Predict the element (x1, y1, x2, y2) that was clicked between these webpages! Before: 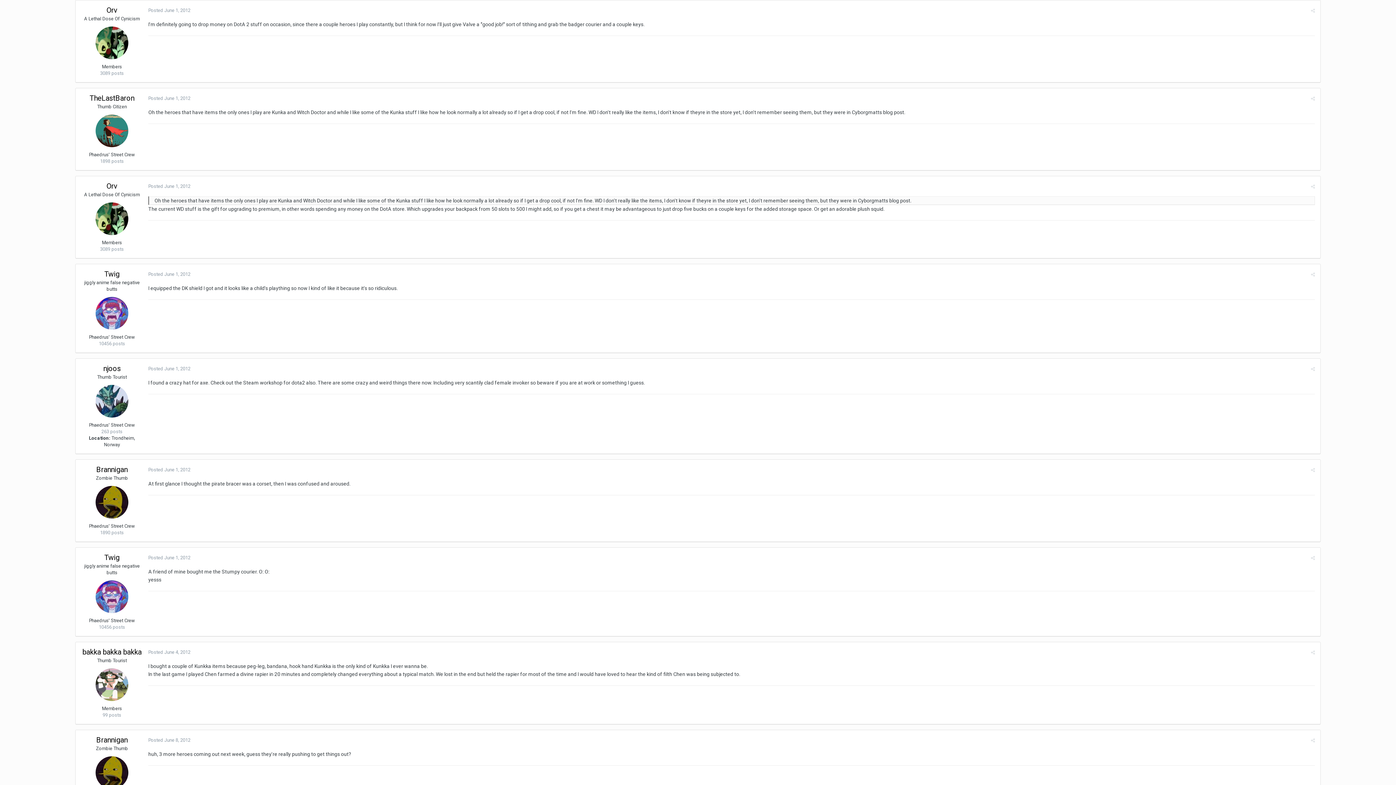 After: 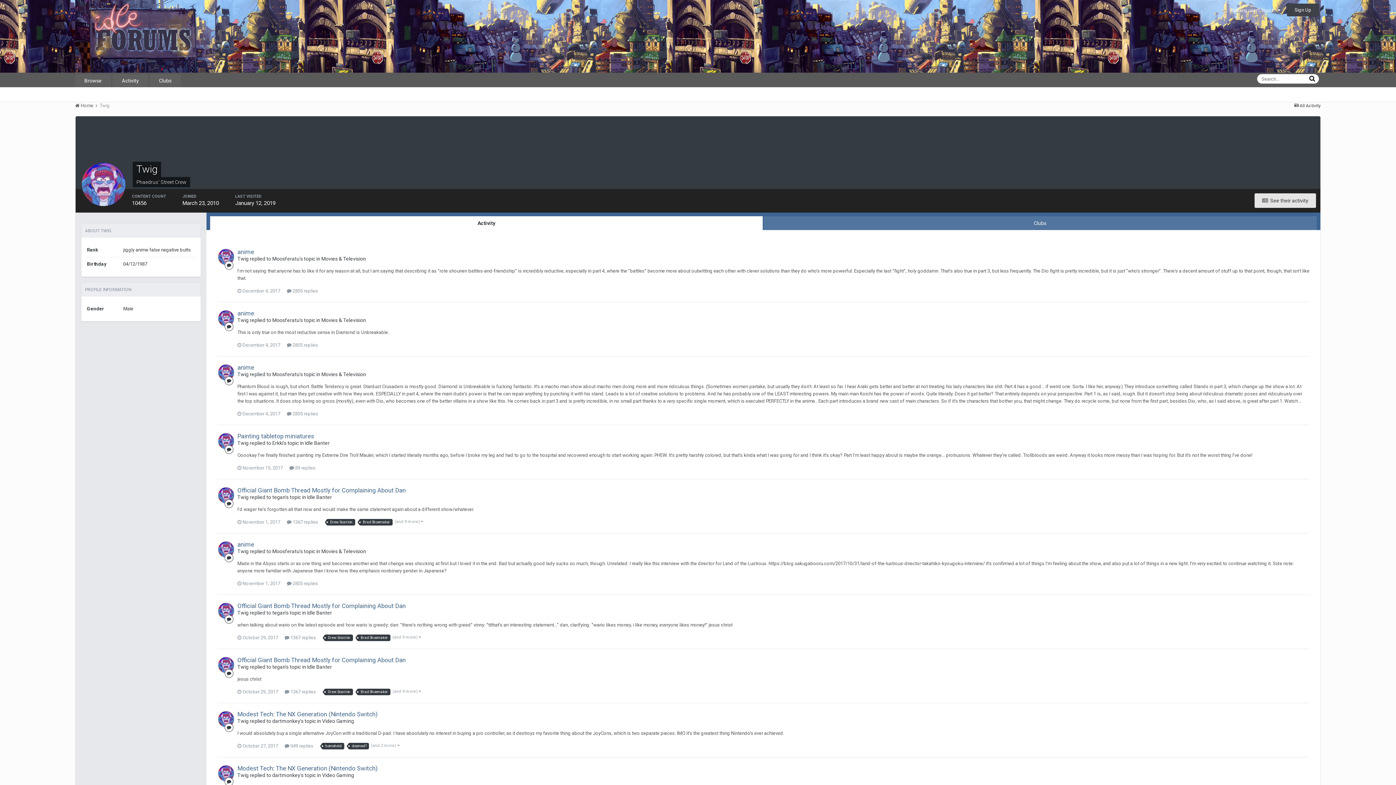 Action: label: Twig bbox: (104, 269, 119, 278)